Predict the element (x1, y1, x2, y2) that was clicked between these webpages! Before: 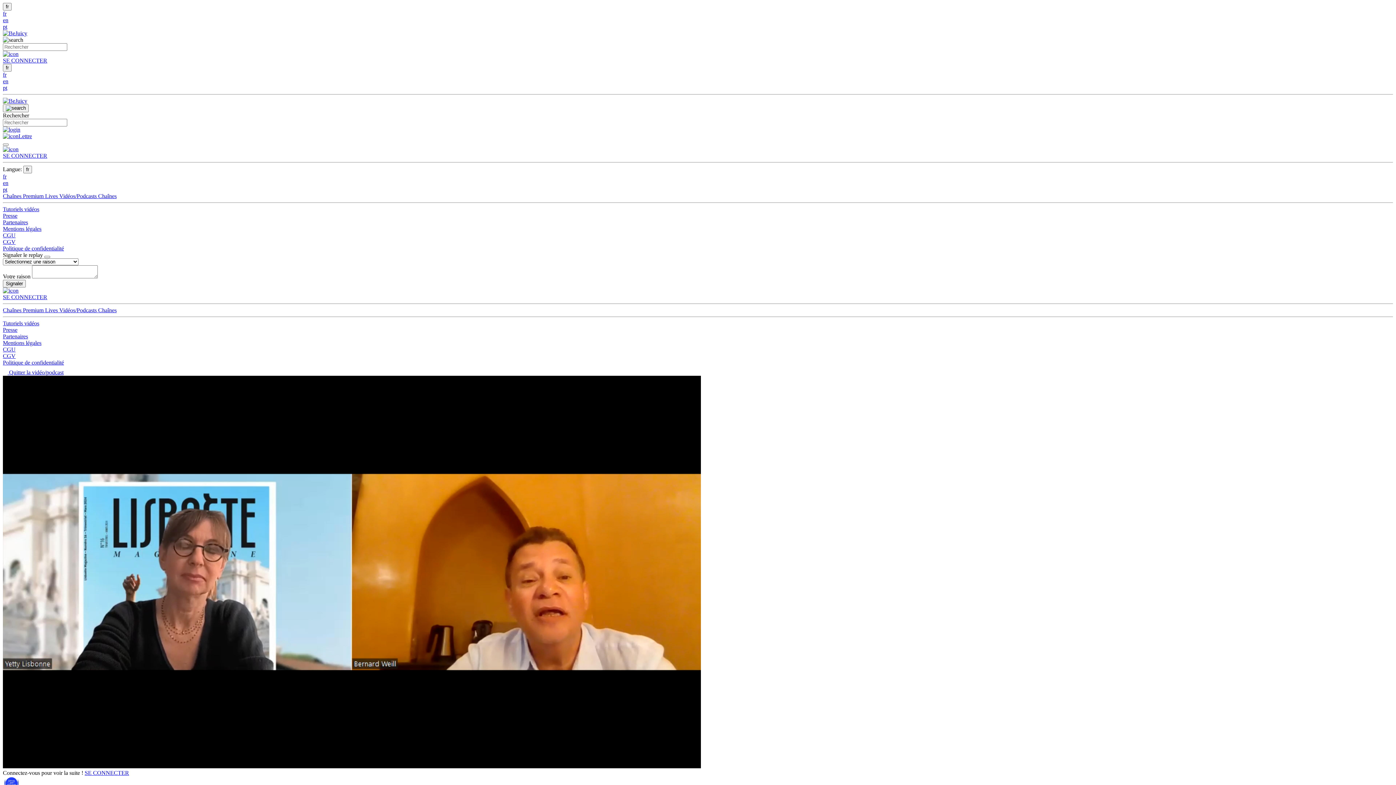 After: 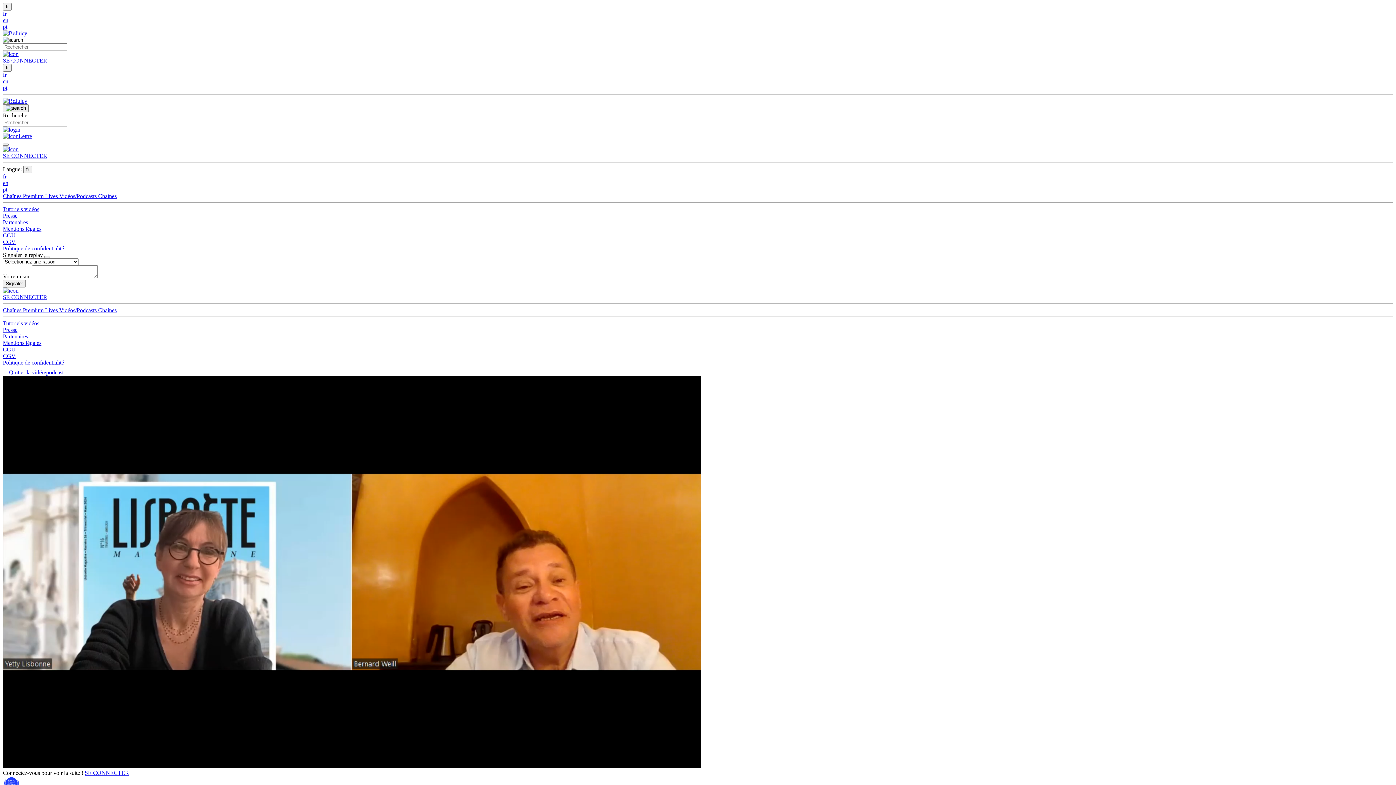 Action: bbox: (2, 10, 1393, 17) label: fr